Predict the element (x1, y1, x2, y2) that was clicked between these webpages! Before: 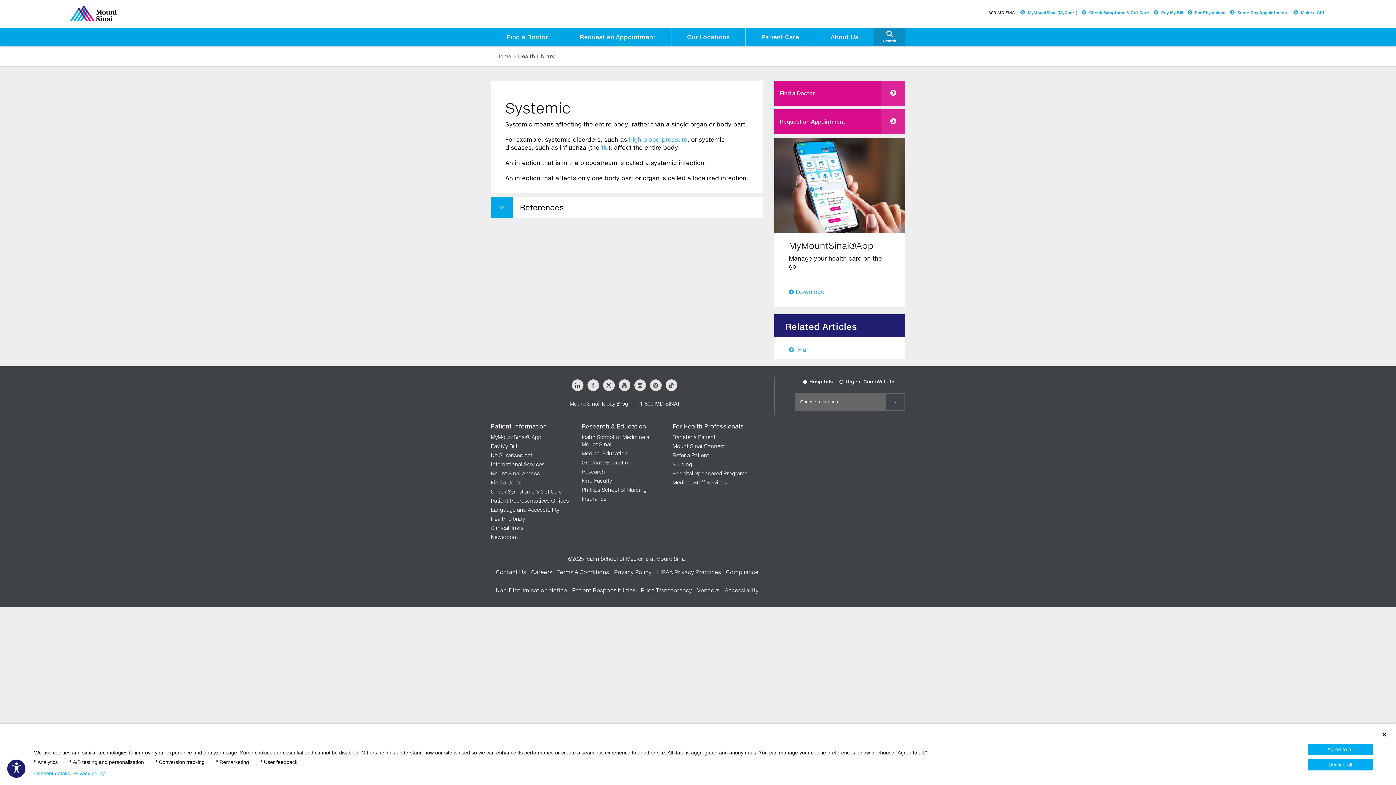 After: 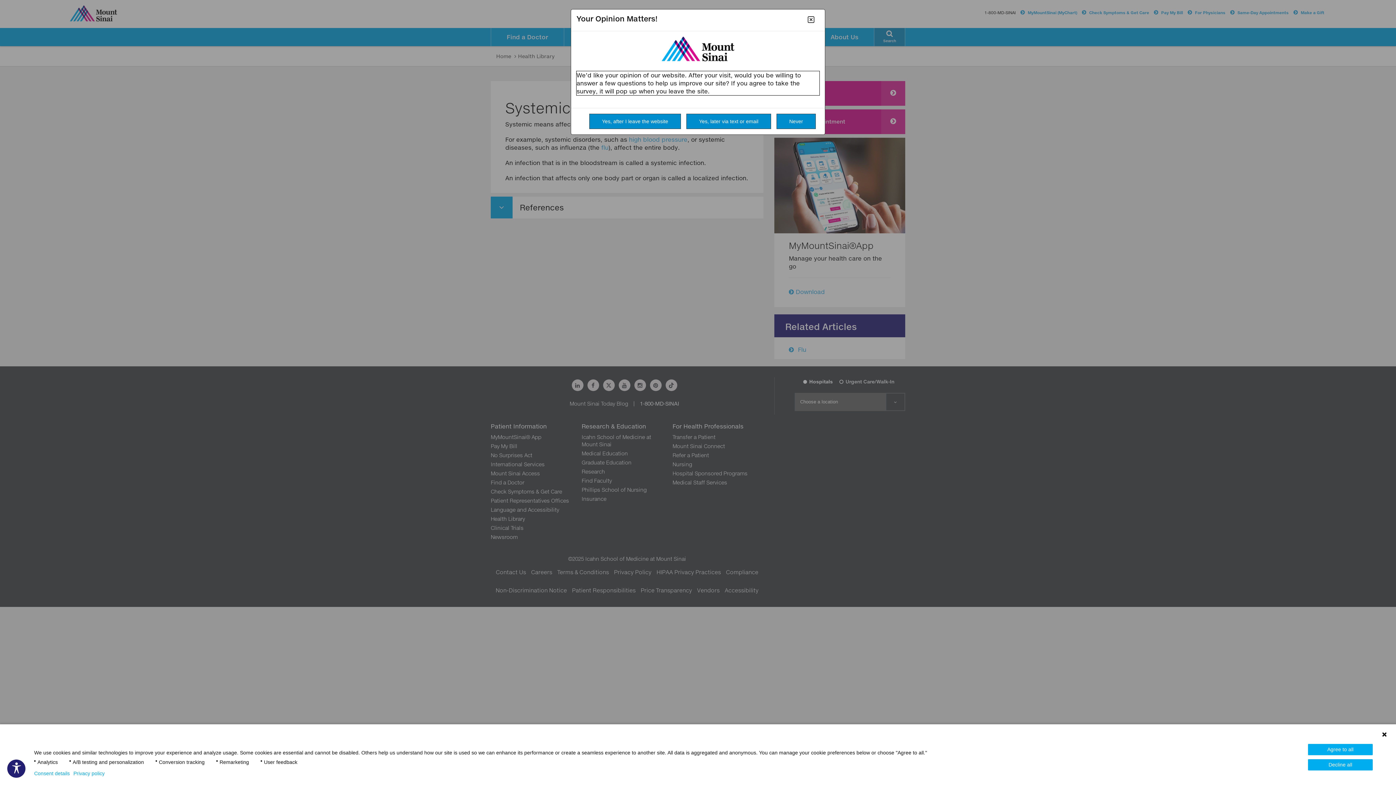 Action: label: To make this website accessible to screen reader, press combination of alt and 1 keys.
  To stop getting this message, press the combination of alt and 2 keys. bbox: (1020, 10, 1077, 14)